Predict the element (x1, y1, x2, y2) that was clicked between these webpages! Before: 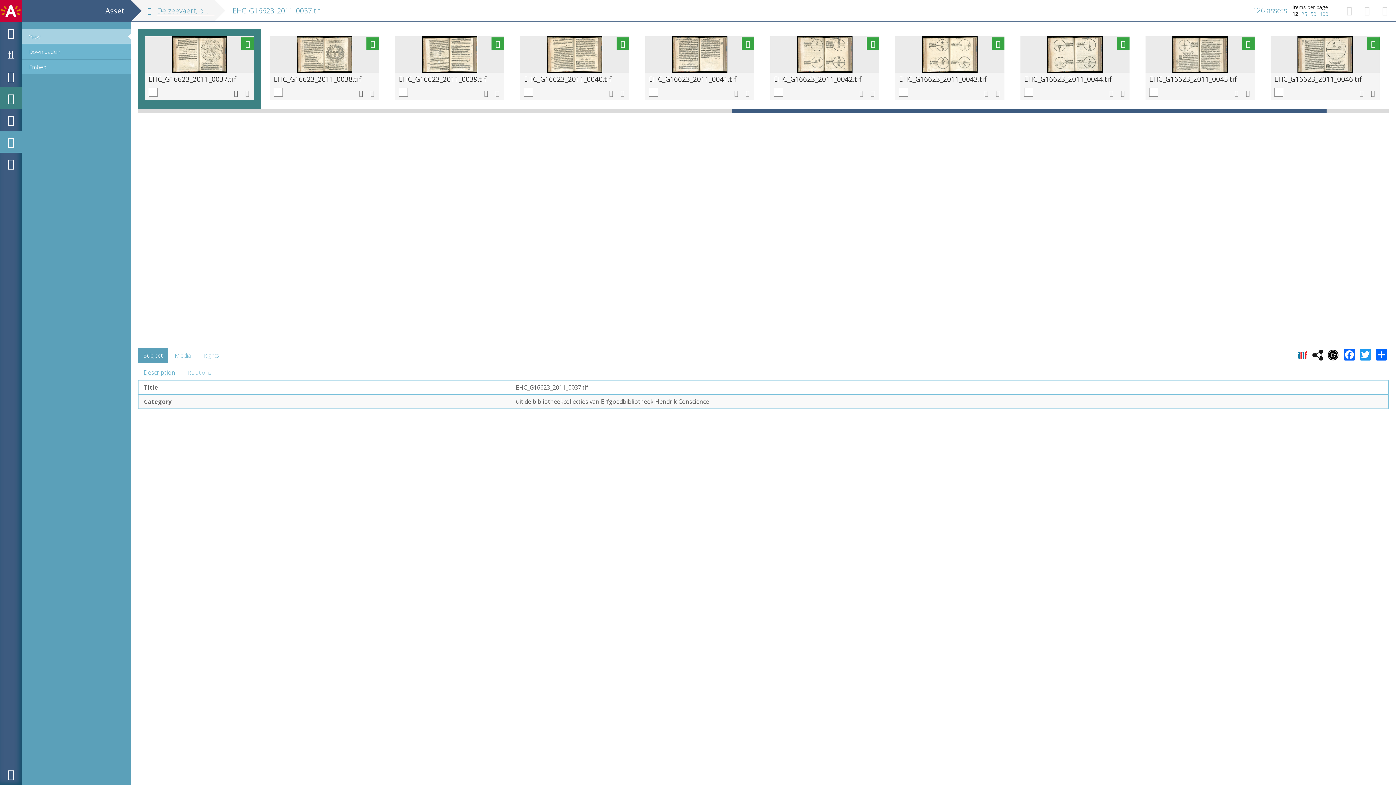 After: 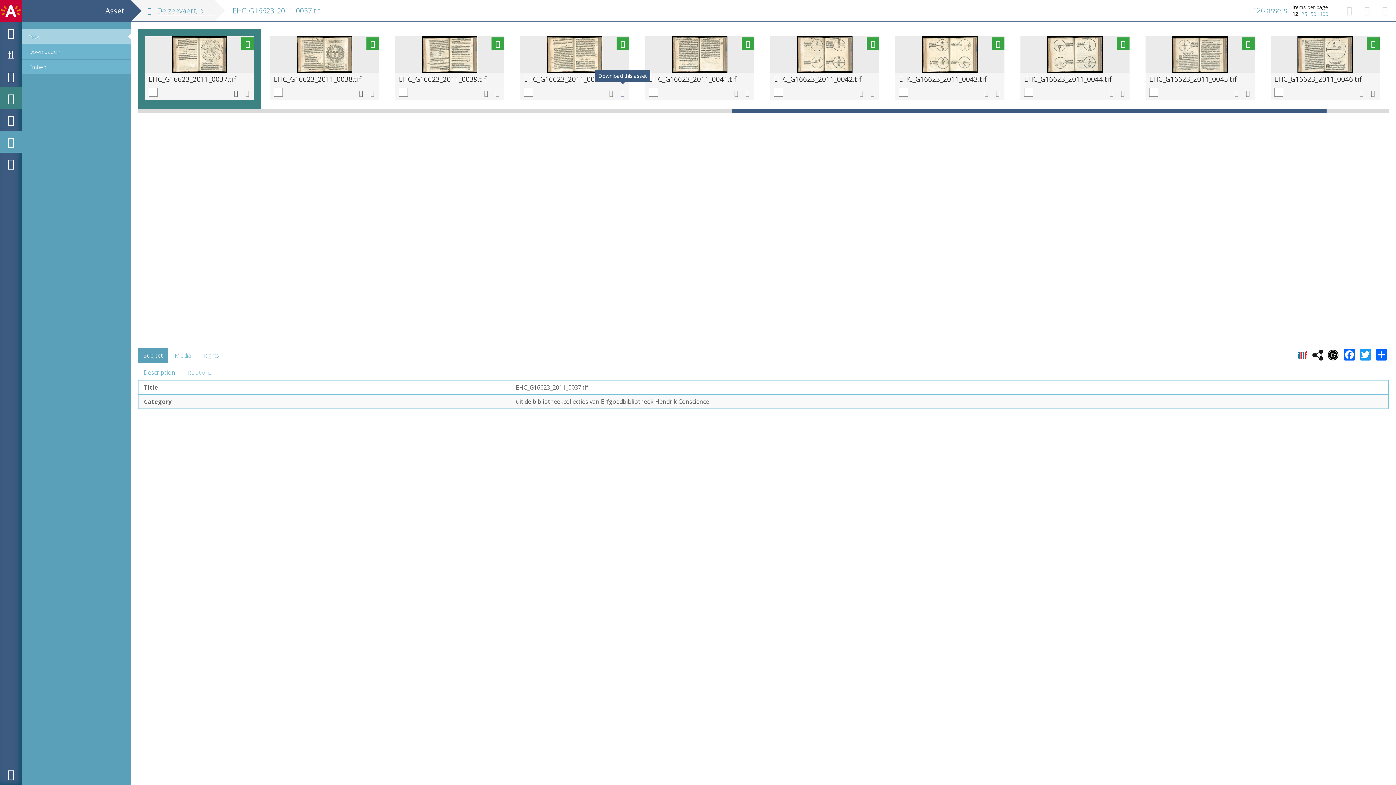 Action: bbox: (615, 86, 629, 100)